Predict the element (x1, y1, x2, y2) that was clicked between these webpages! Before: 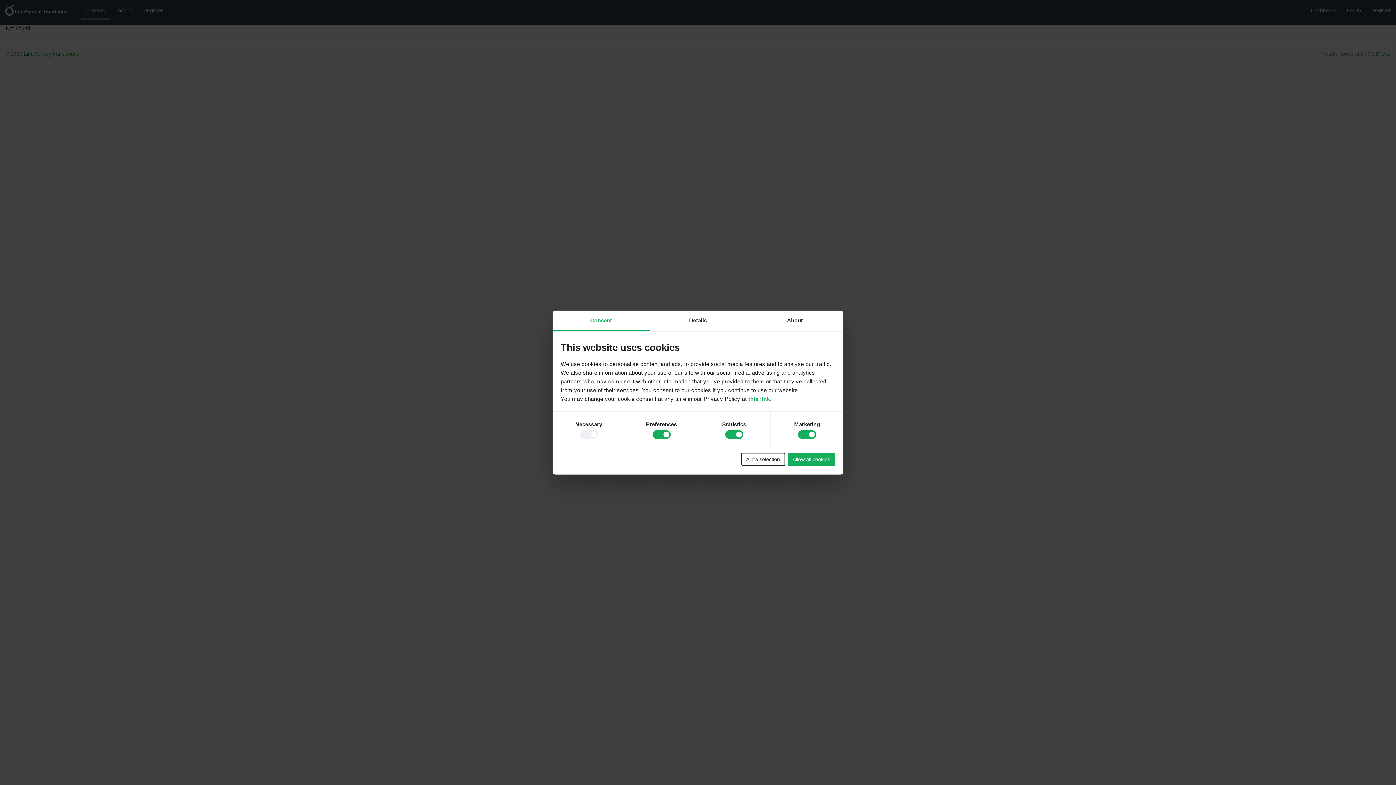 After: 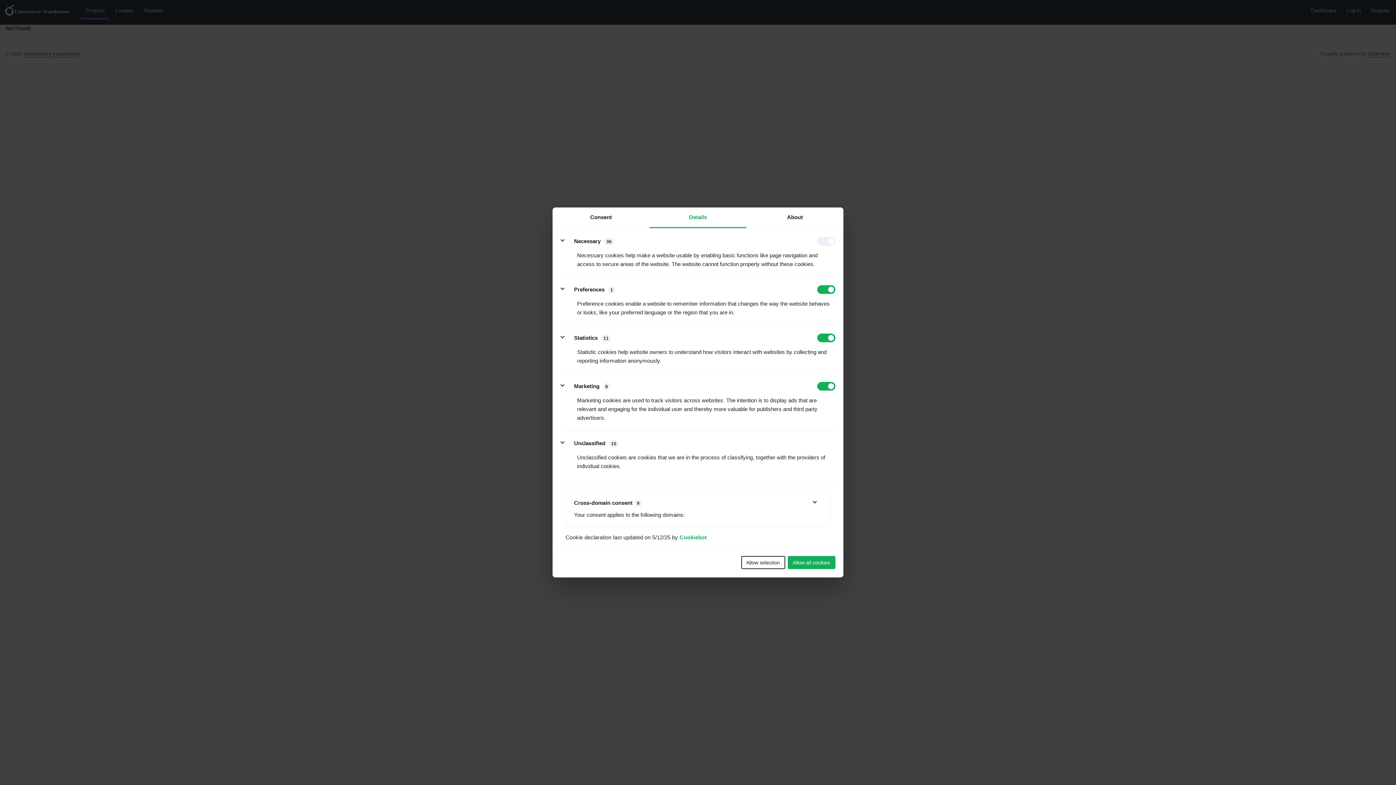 Action: bbox: (649, 310, 746, 331) label: Details